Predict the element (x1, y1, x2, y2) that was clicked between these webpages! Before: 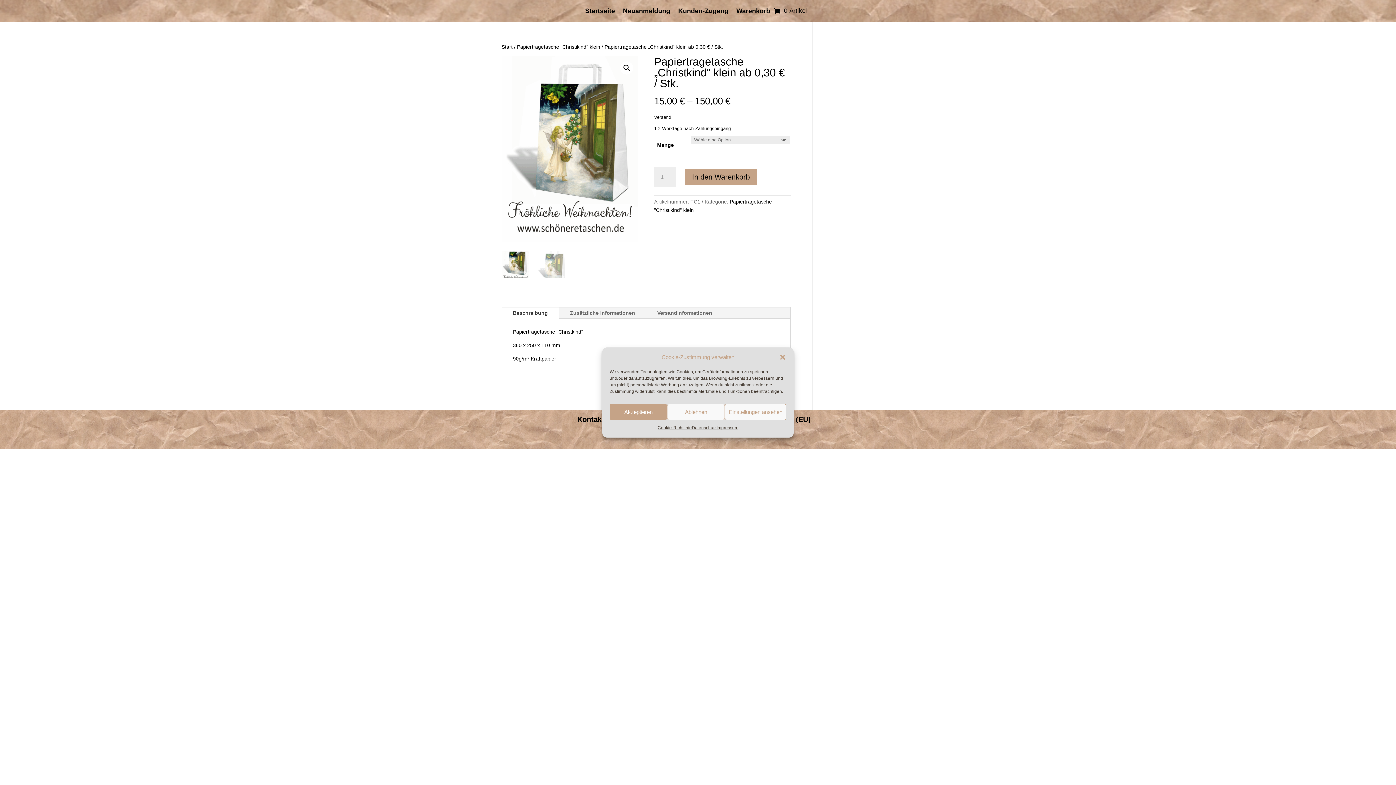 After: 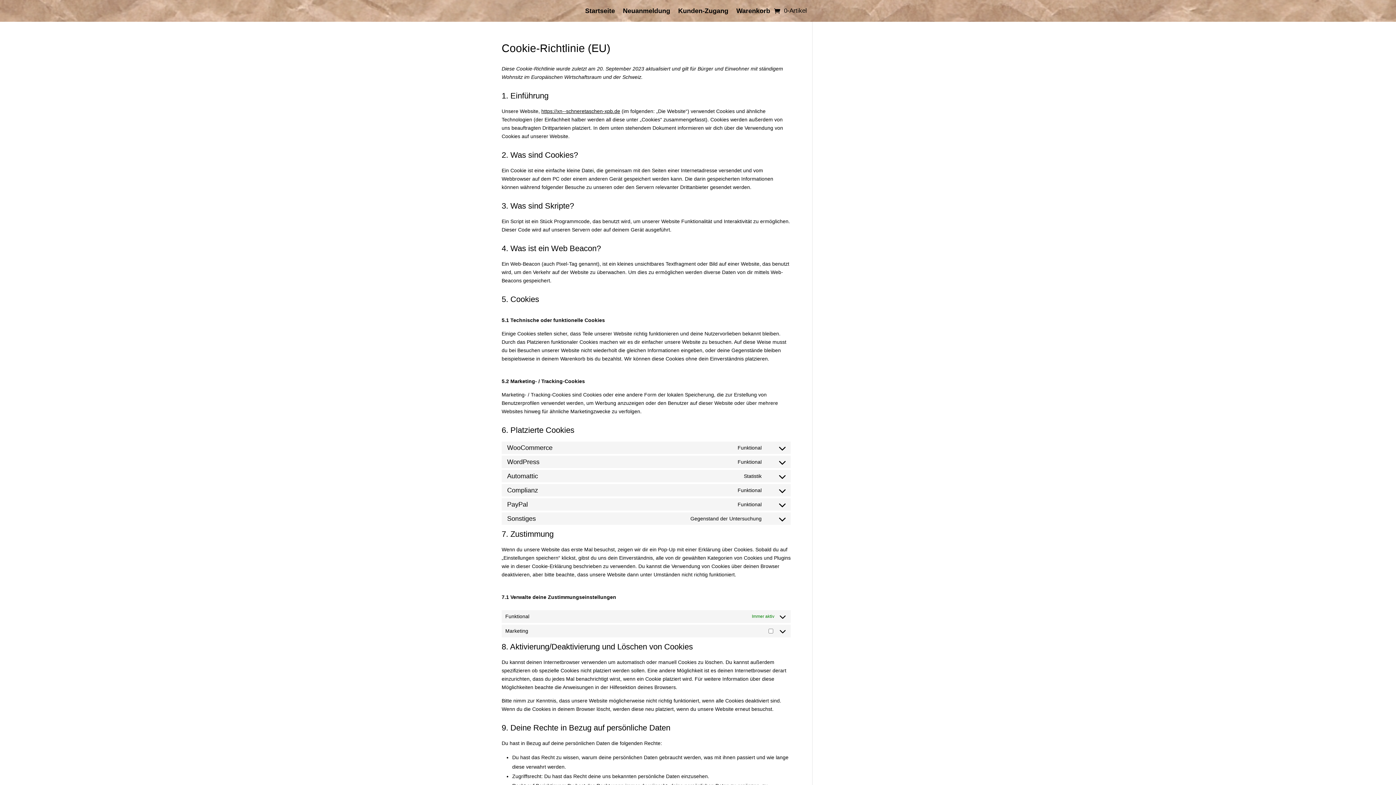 Action: bbox: (657, 424, 691, 432) label: Cookie-Richtlinie